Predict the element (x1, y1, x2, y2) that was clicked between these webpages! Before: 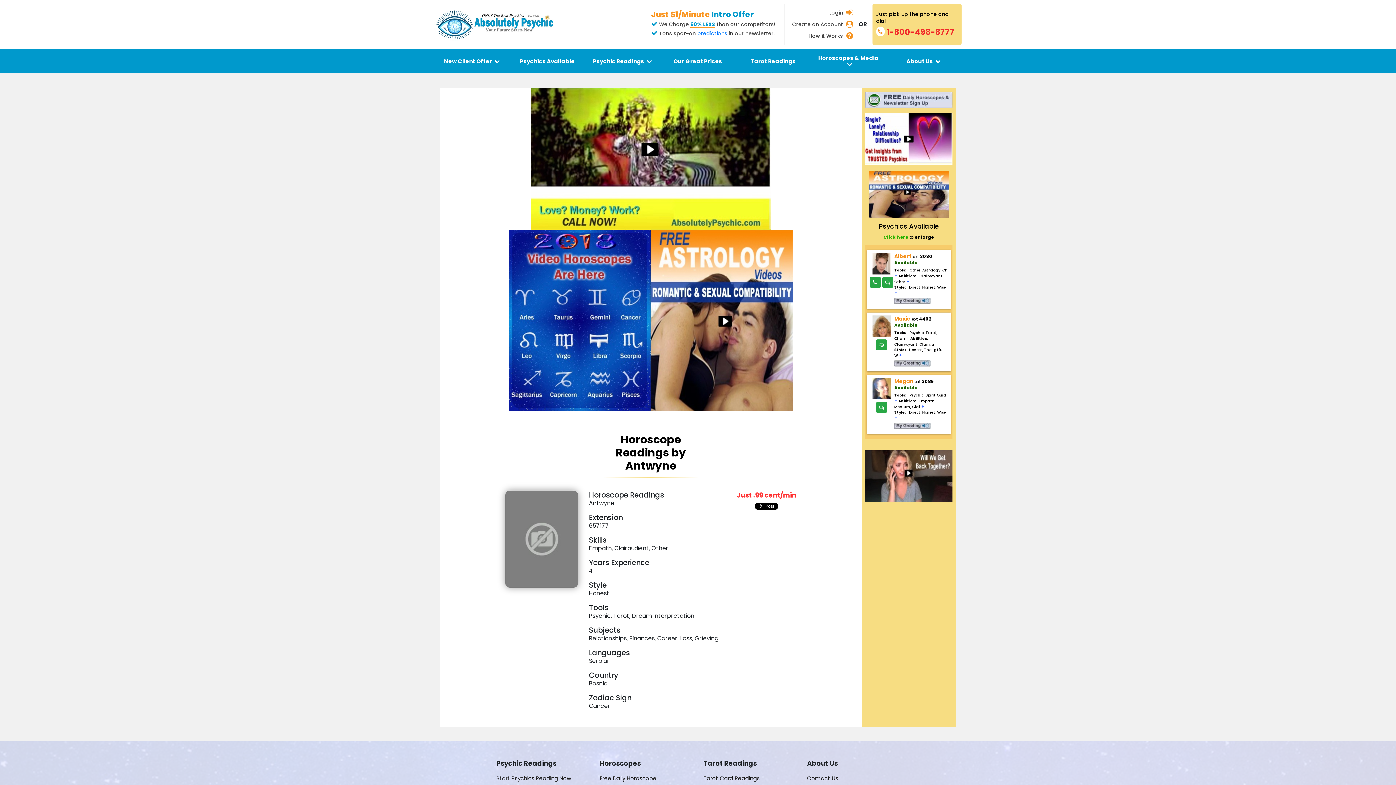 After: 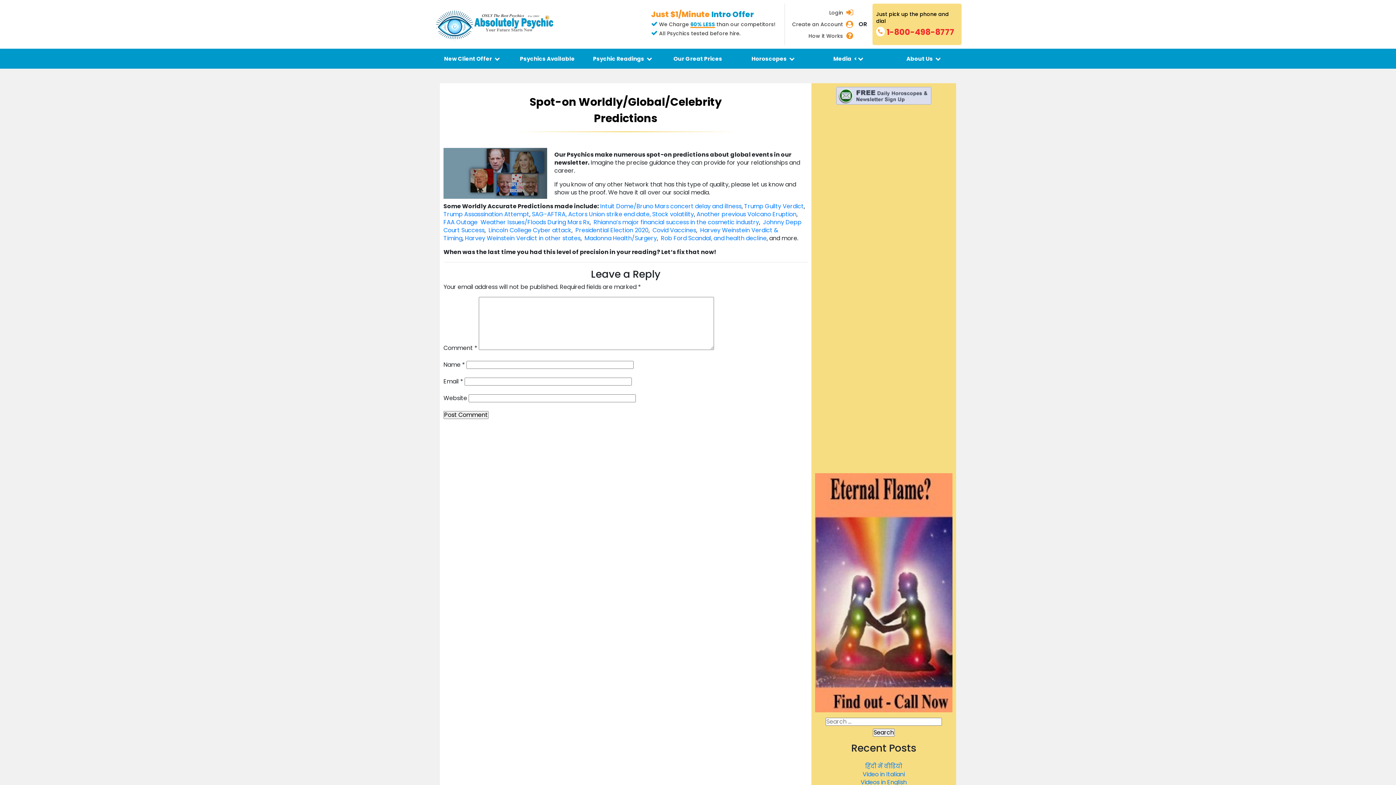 Action: label: predictions bbox: (697, 29, 727, 37)